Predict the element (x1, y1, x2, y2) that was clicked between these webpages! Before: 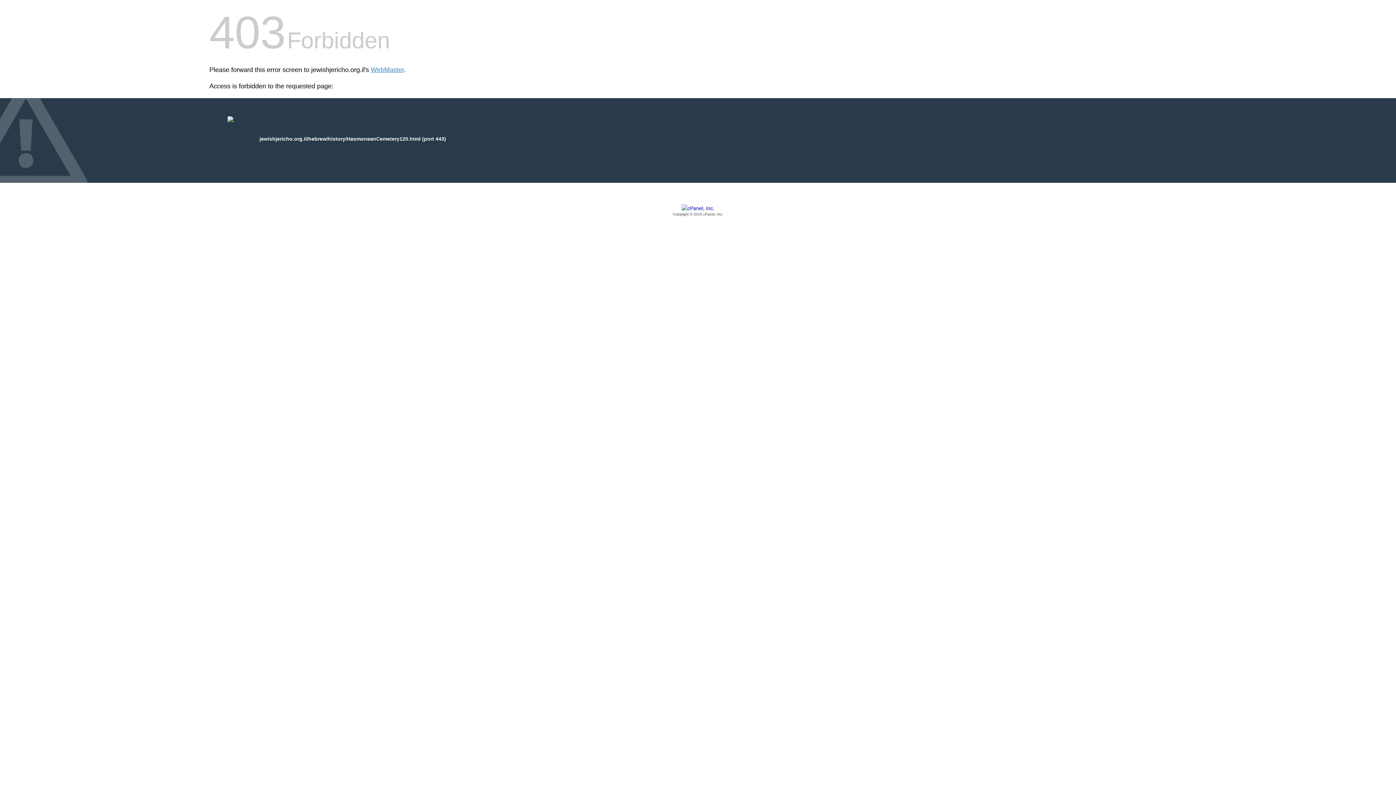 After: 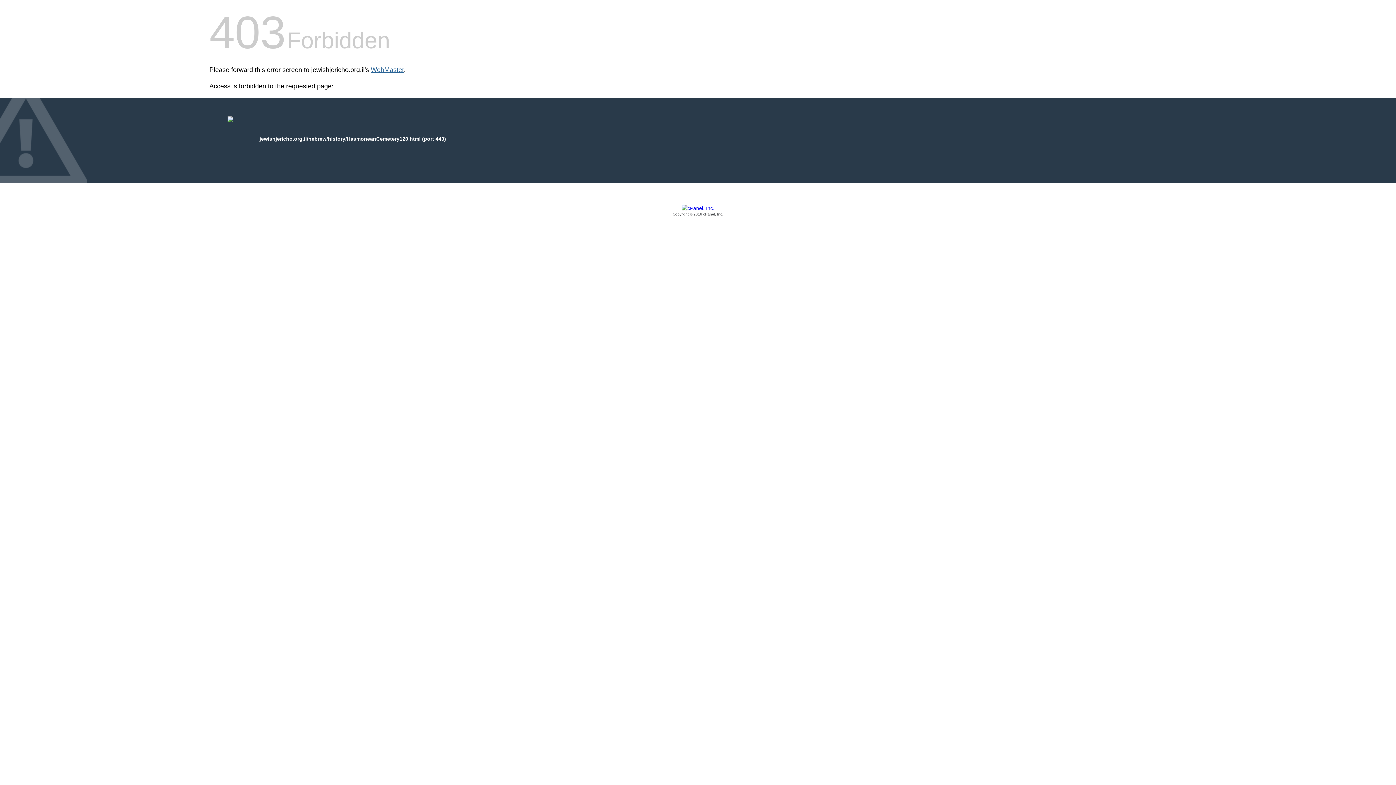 Action: bbox: (370, 66, 404, 73) label: WebMaster